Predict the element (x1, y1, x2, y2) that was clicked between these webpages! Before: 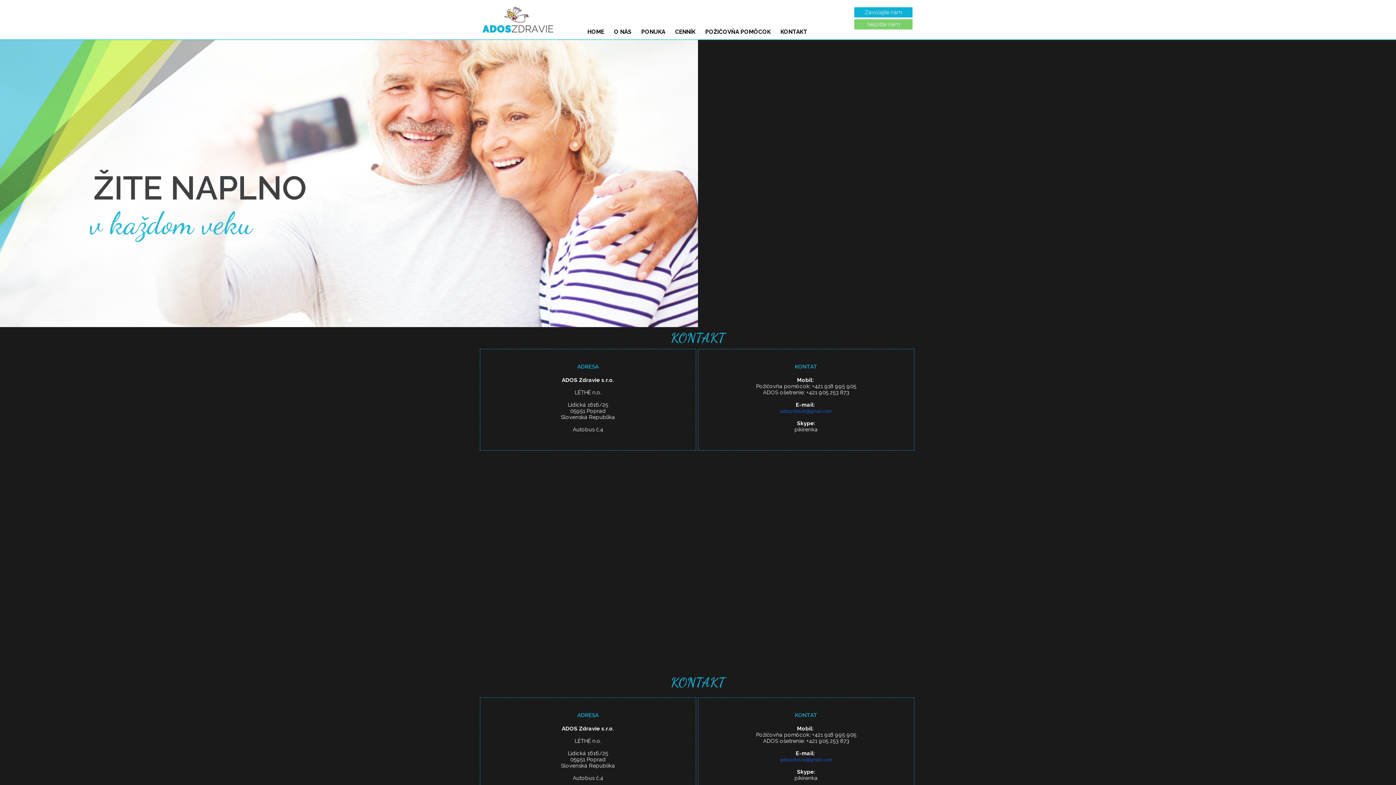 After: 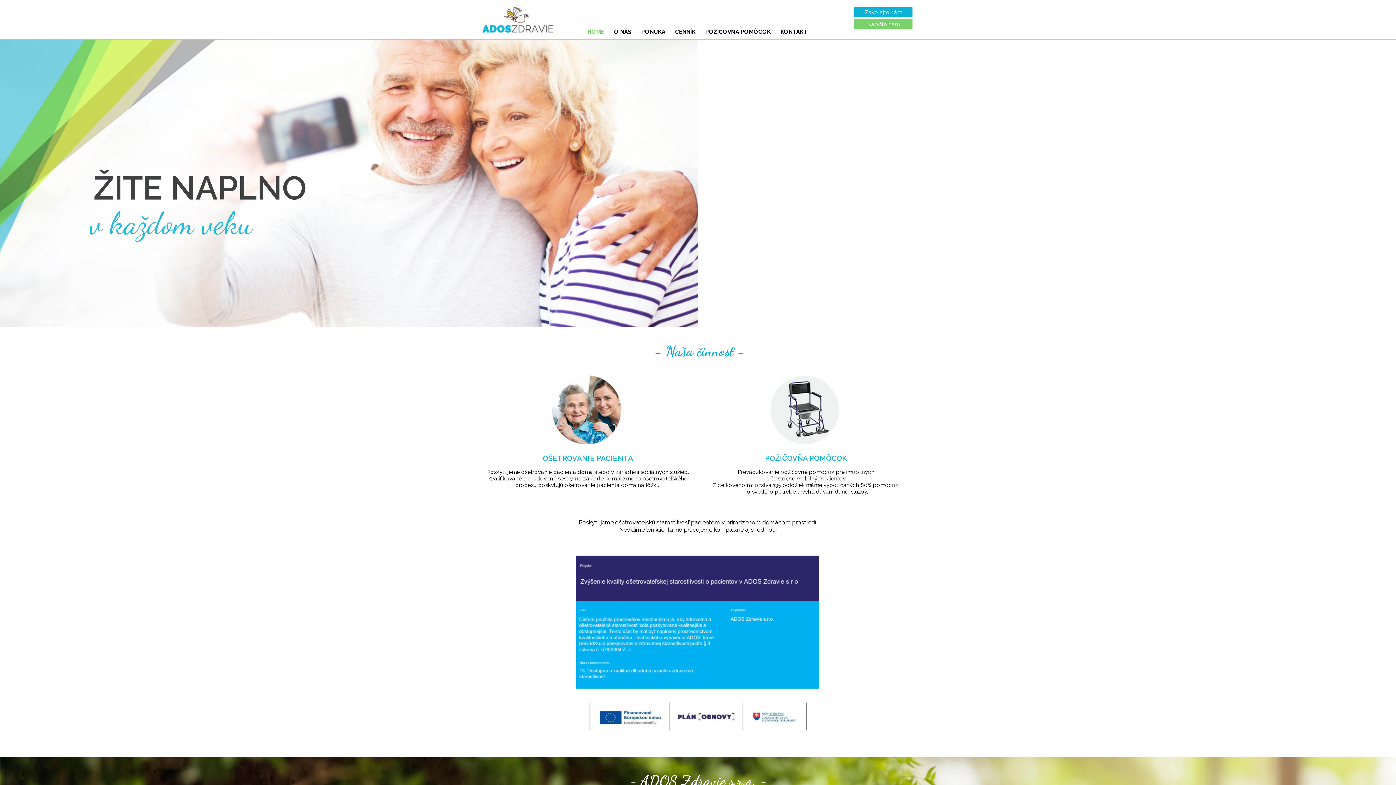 Action: bbox: (480, 3, 556, 37)